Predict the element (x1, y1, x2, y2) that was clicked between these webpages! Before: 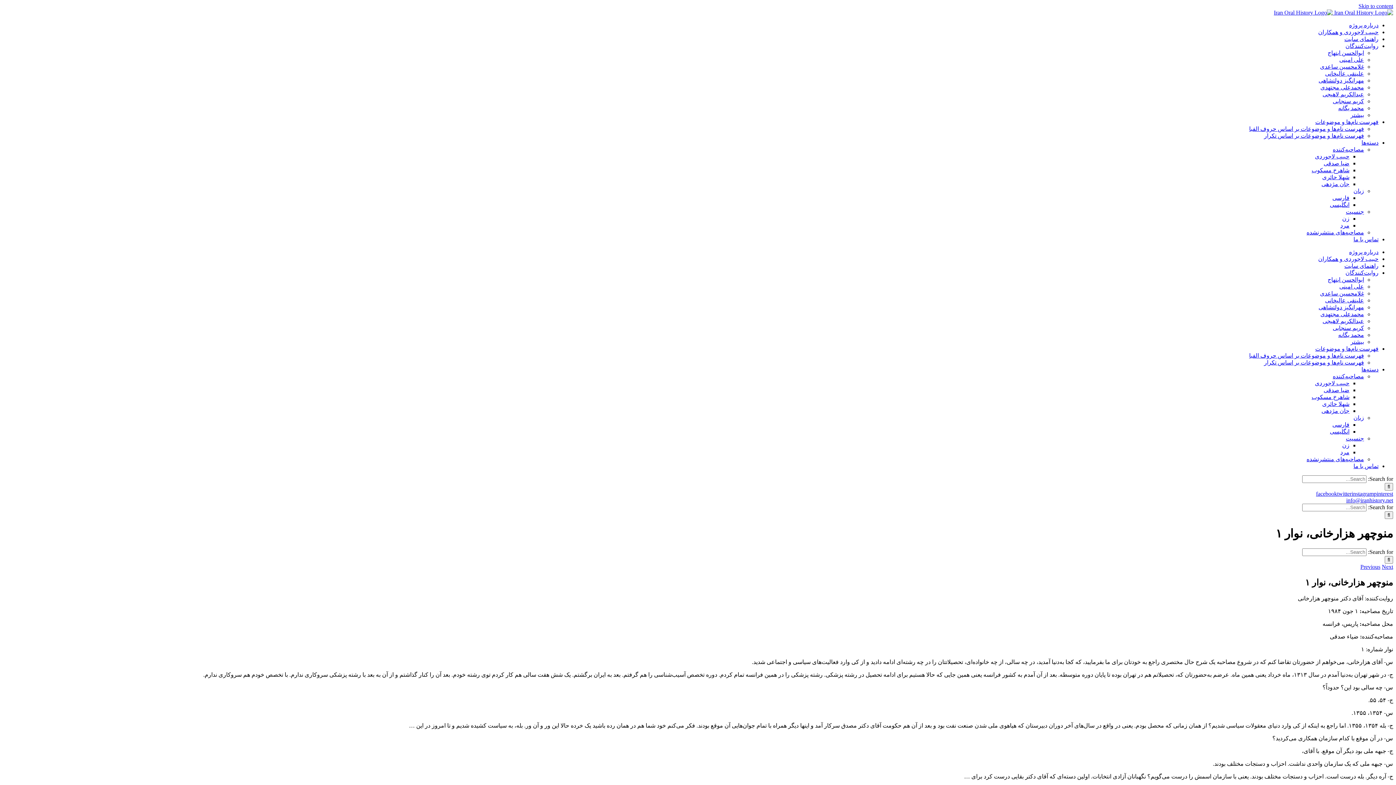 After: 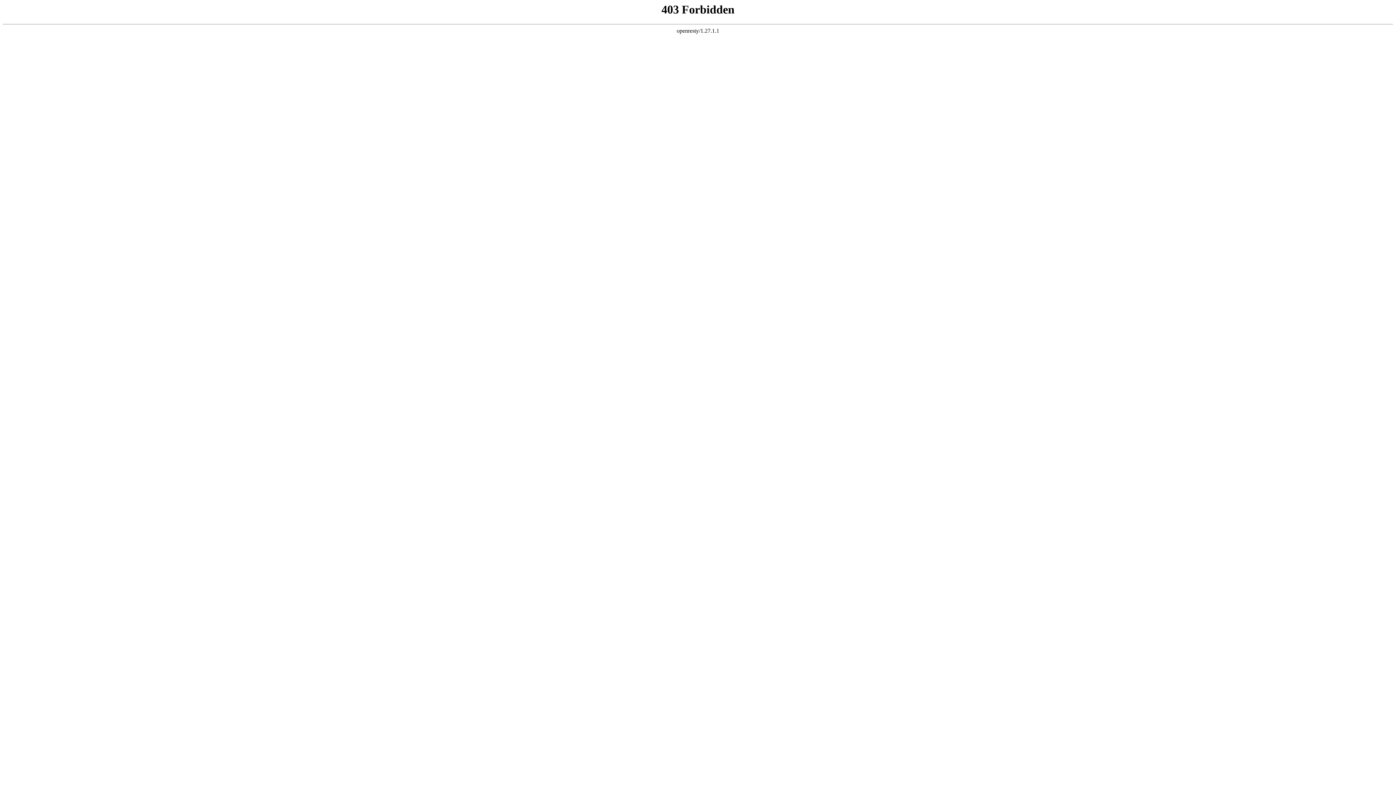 Action: bbox: (1322, 174, 1349, 180) label: شهلا حائری